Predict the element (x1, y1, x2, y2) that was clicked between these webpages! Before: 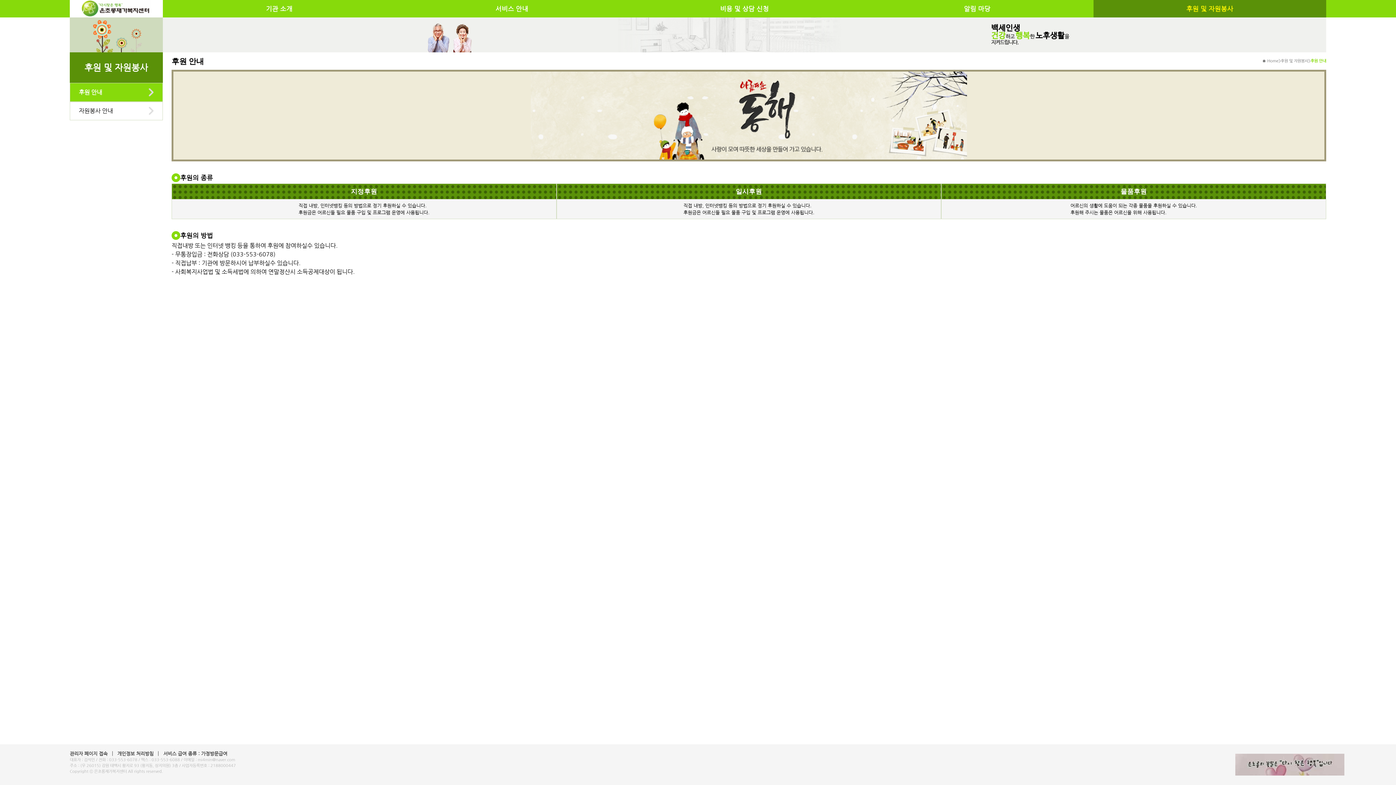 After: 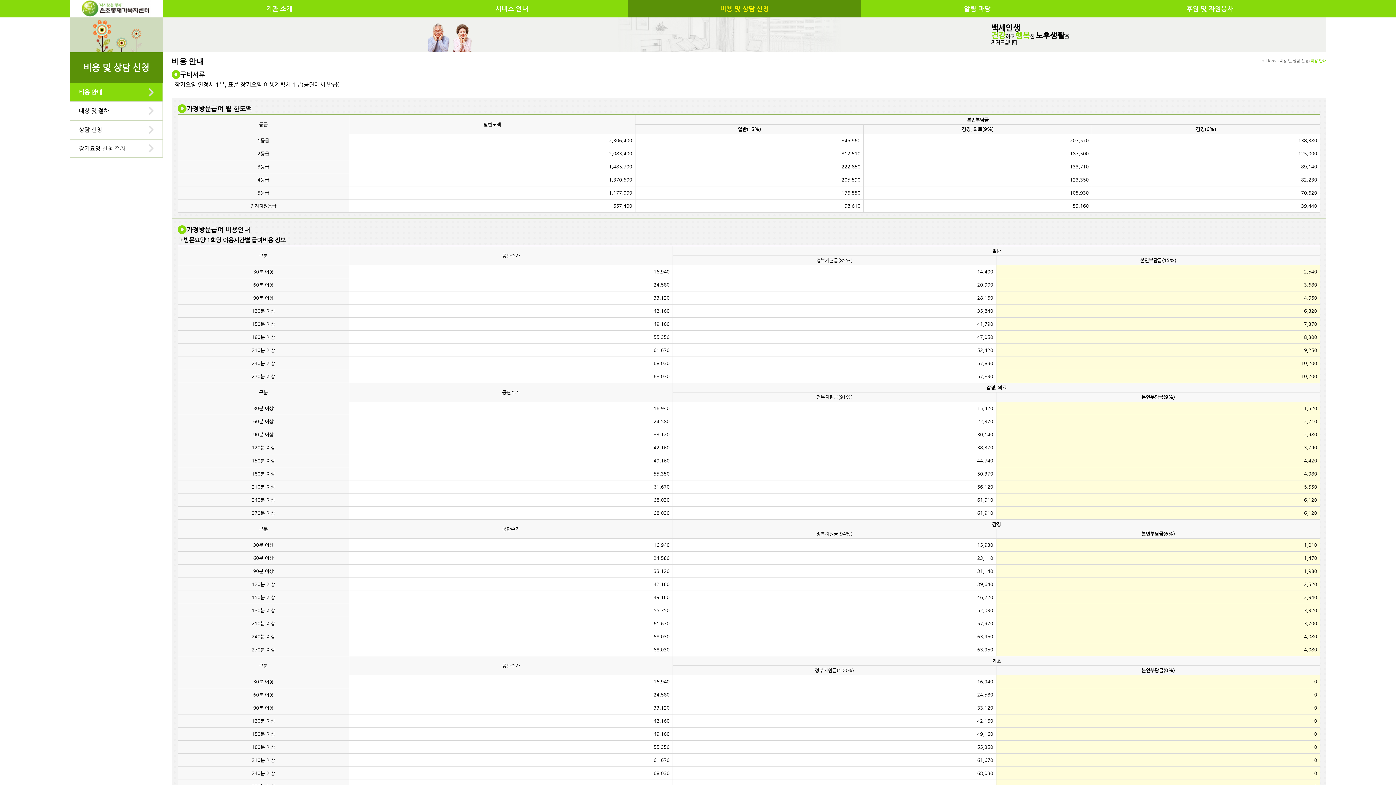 Action: label: 비용 및 상담 신청 bbox: (628, 0, 861, 17)